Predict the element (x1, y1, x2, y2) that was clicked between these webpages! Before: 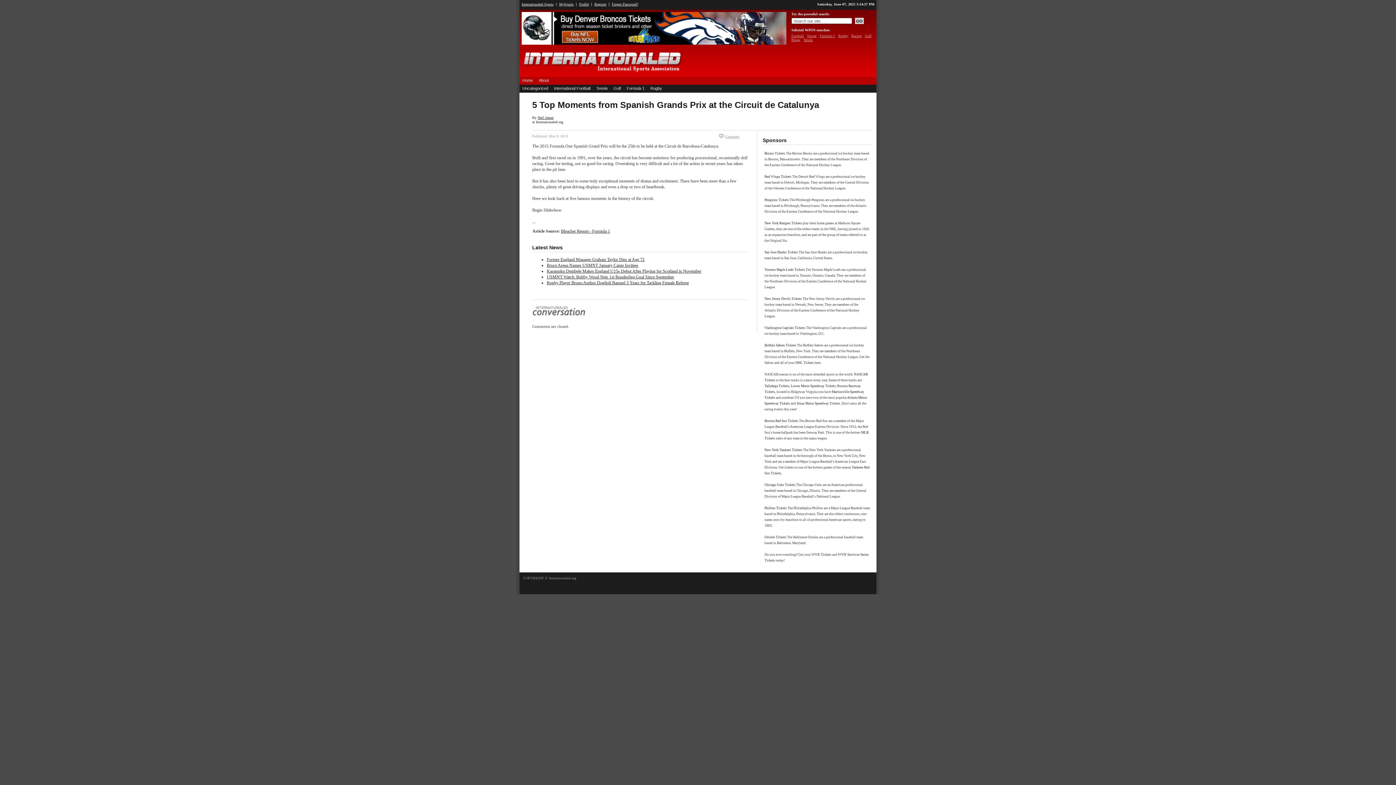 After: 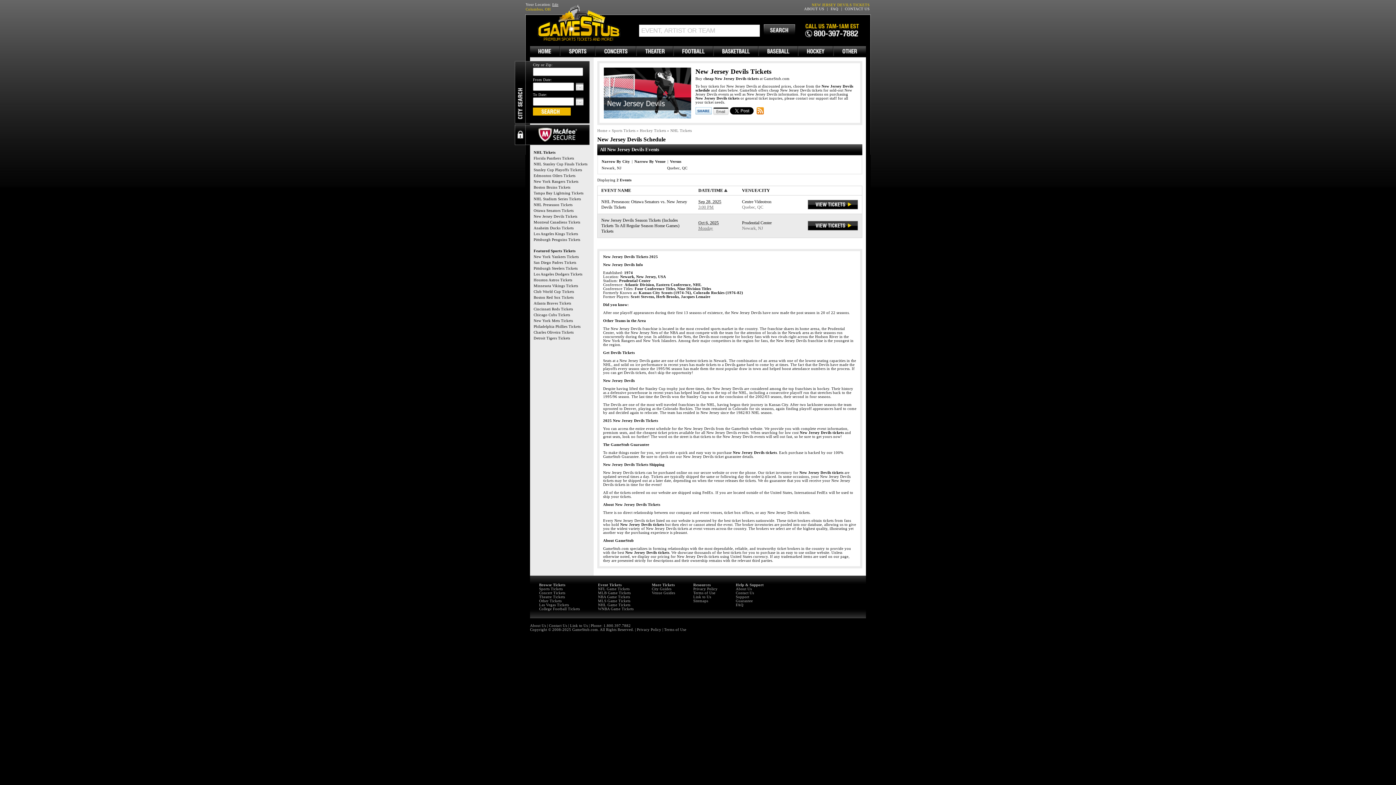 Action: label: New Jersey Devils Tickets bbox: (764, 297, 802, 300)